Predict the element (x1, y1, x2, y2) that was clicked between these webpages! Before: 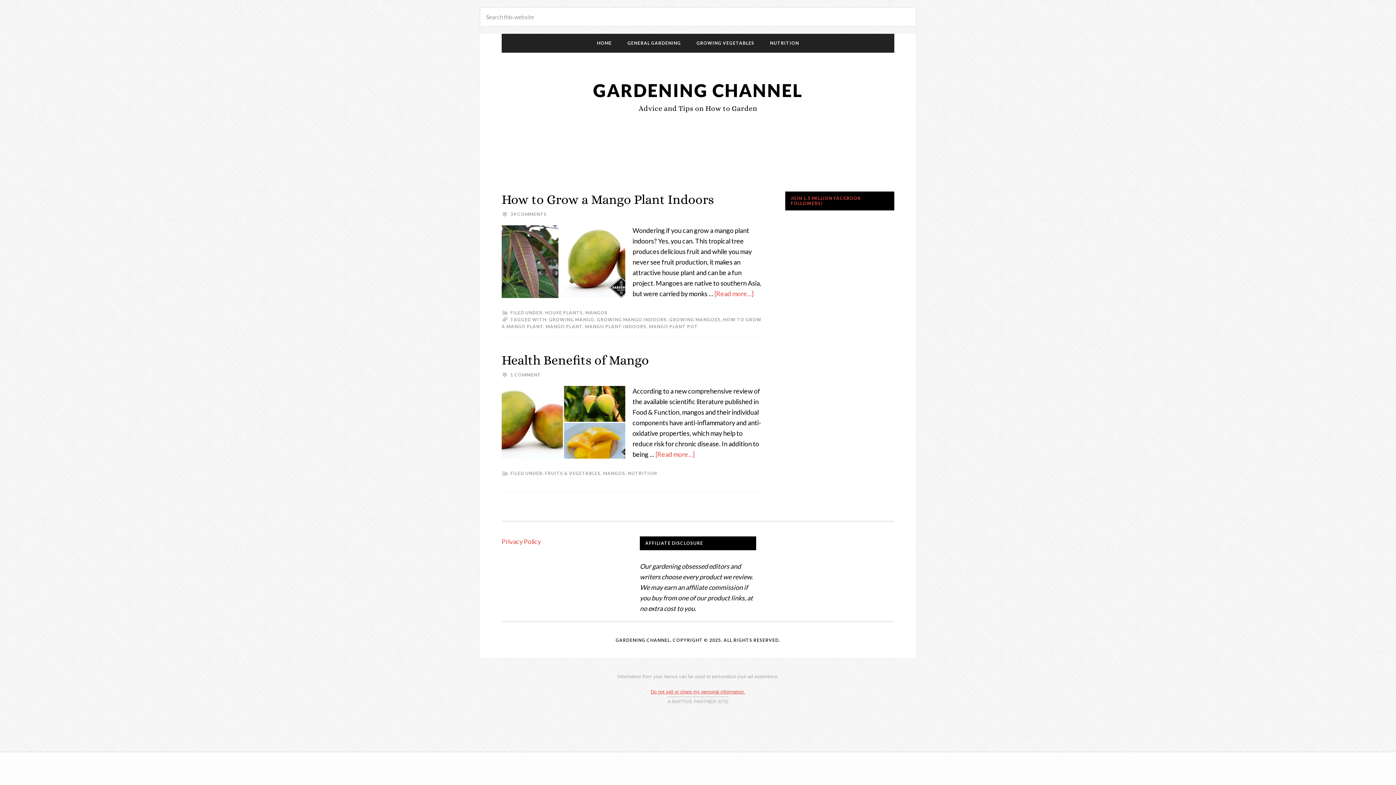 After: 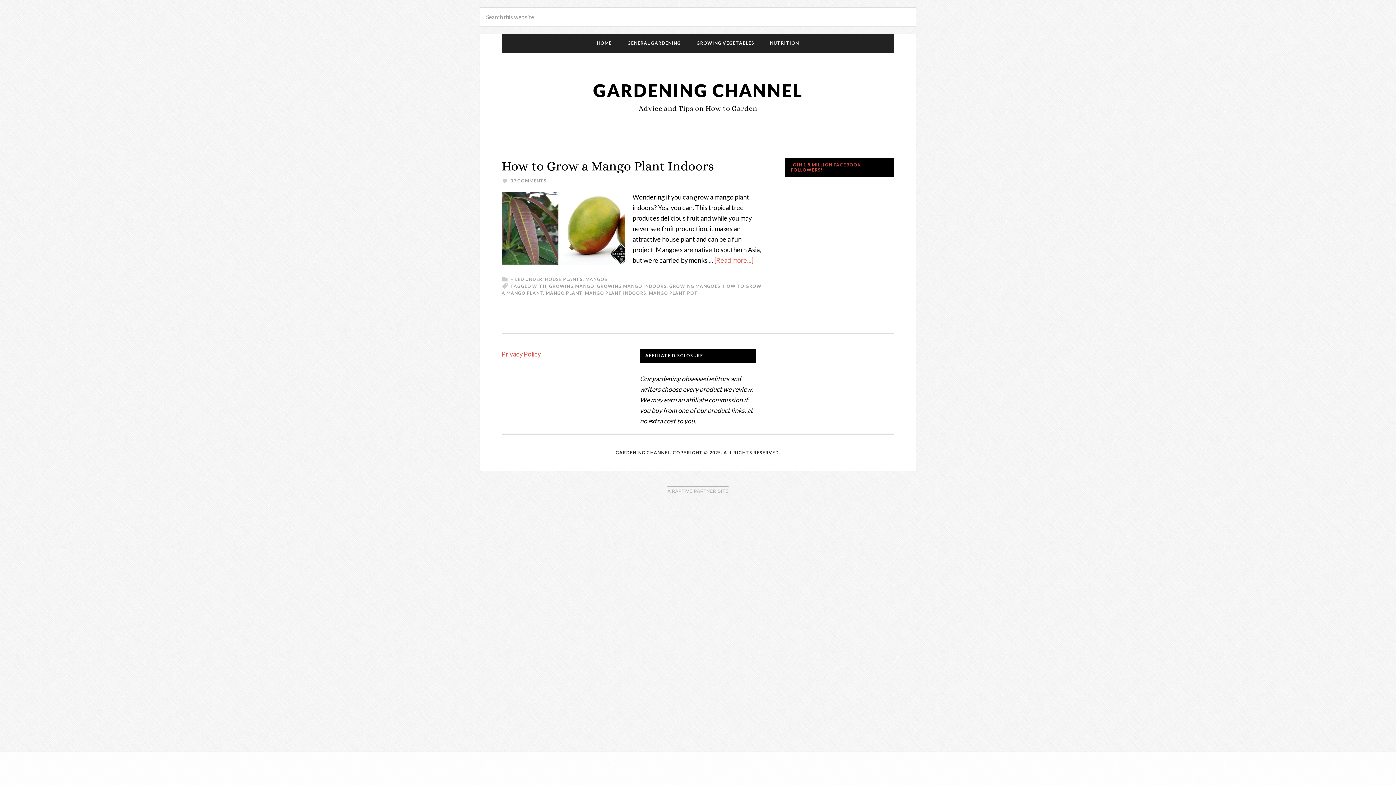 Action: bbox: (669, 317, 720, 322) label: GROWING MANGOES